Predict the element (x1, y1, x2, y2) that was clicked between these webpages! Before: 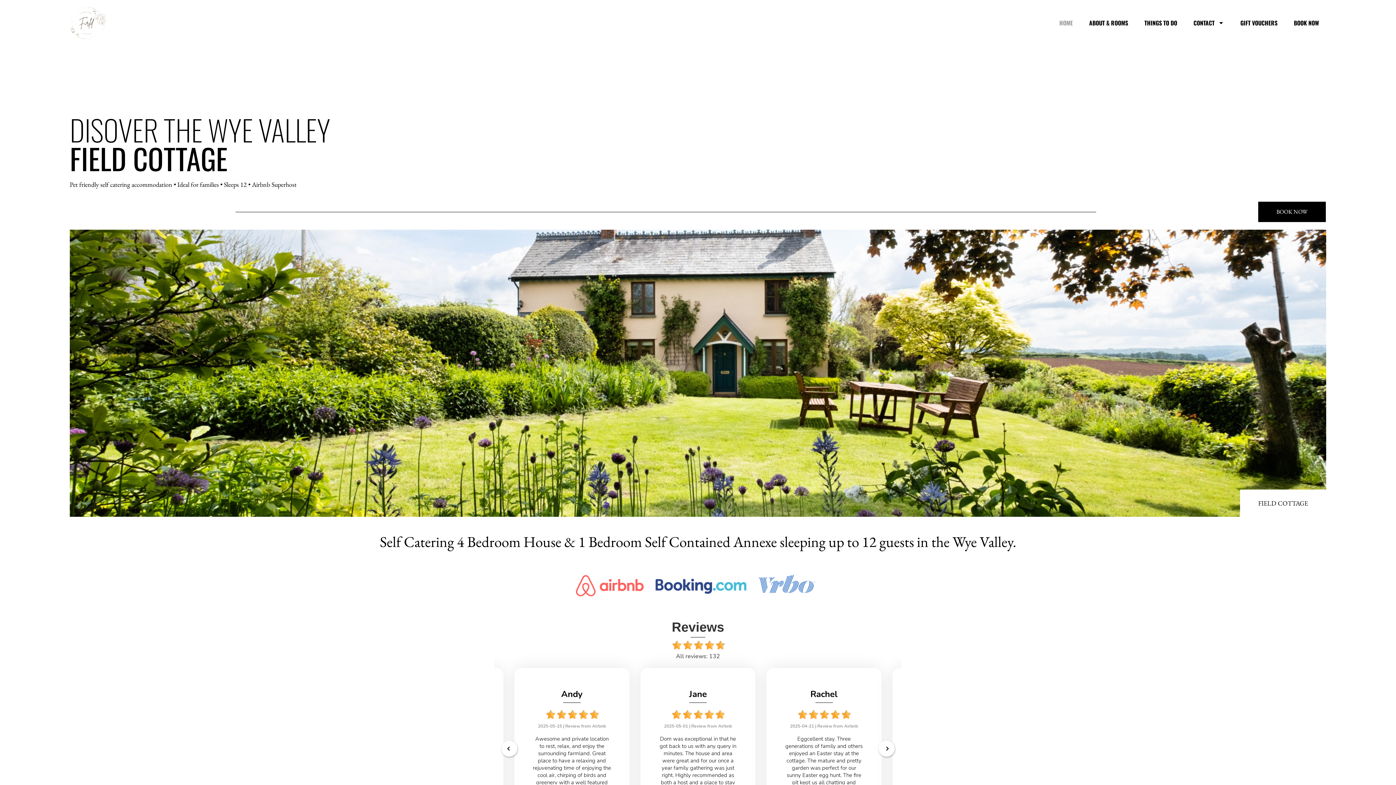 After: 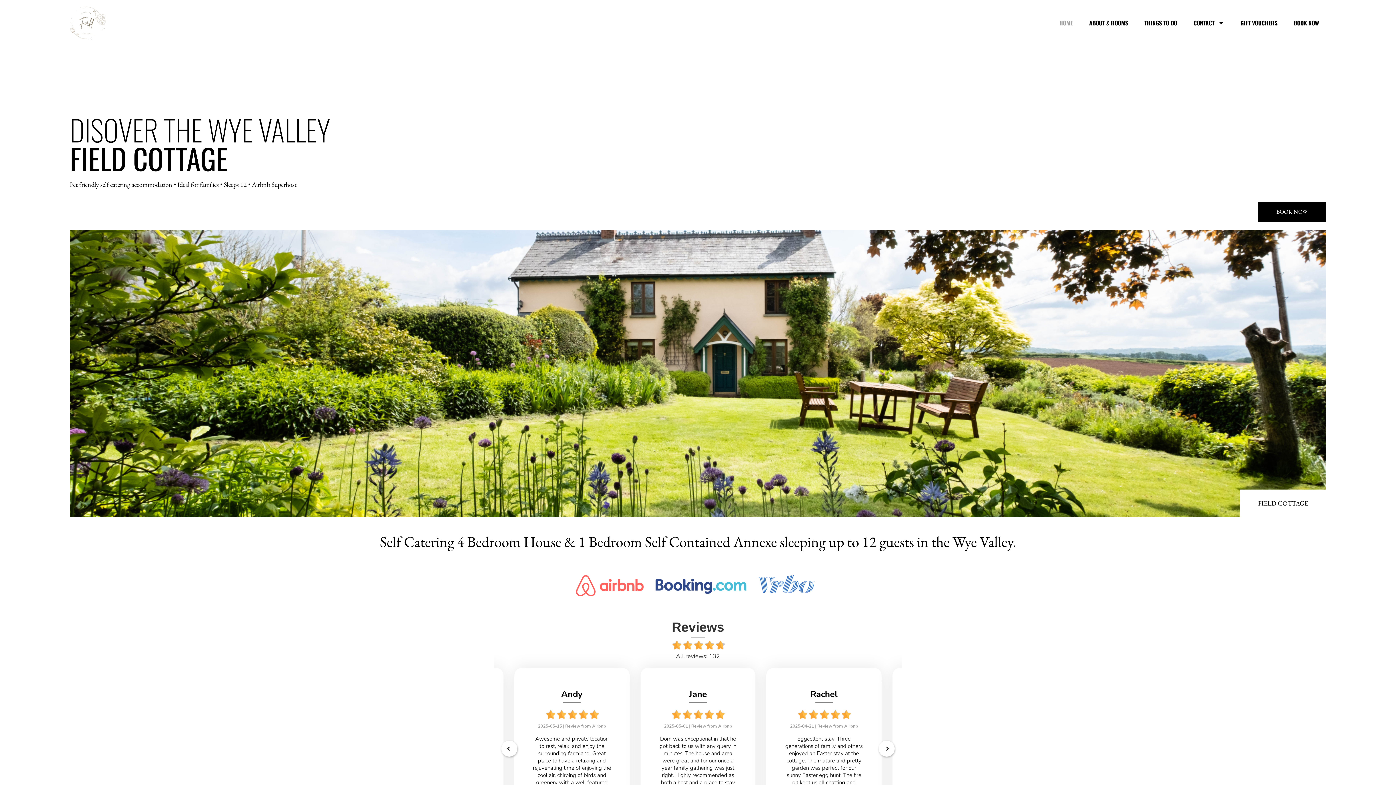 Action: label: Review from Airbnb bbox: (817, 723, 858, 729)